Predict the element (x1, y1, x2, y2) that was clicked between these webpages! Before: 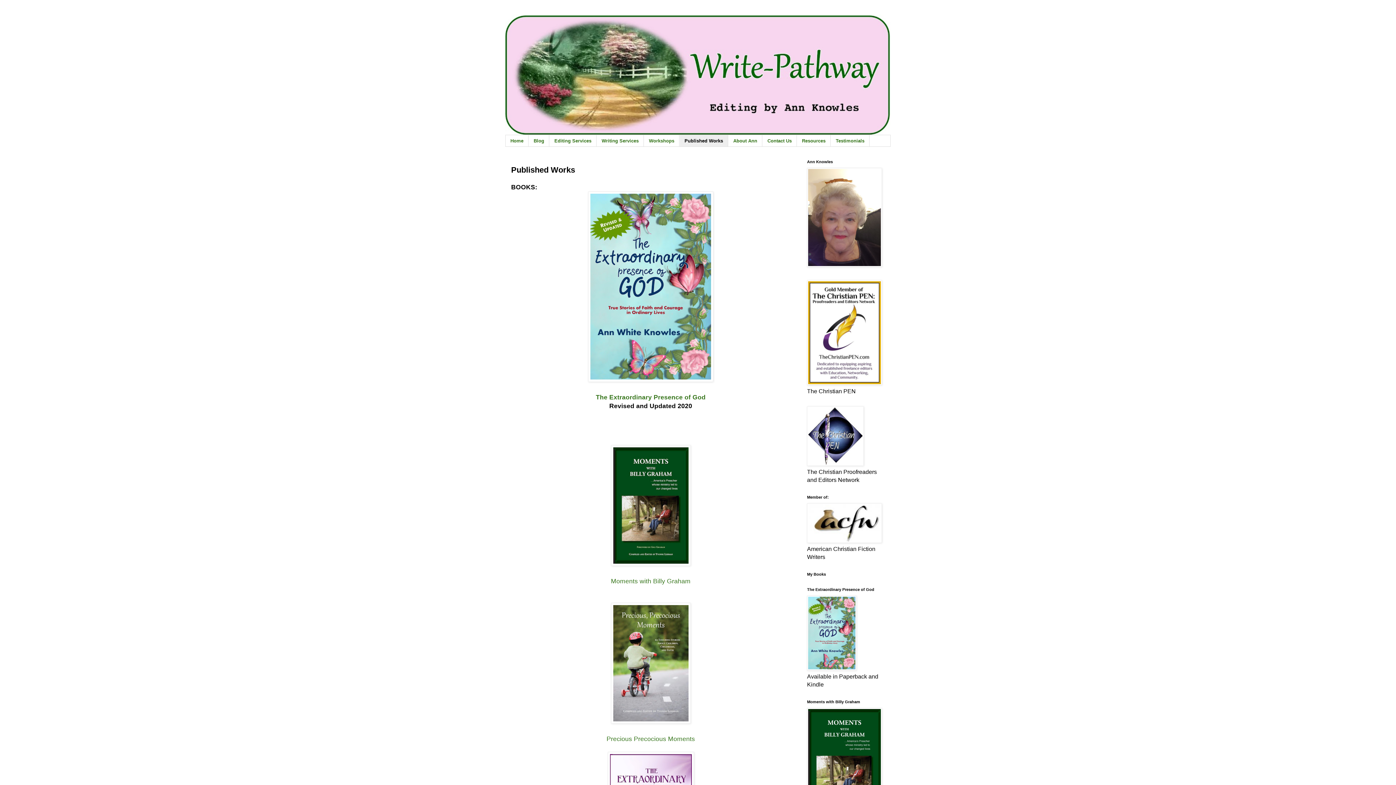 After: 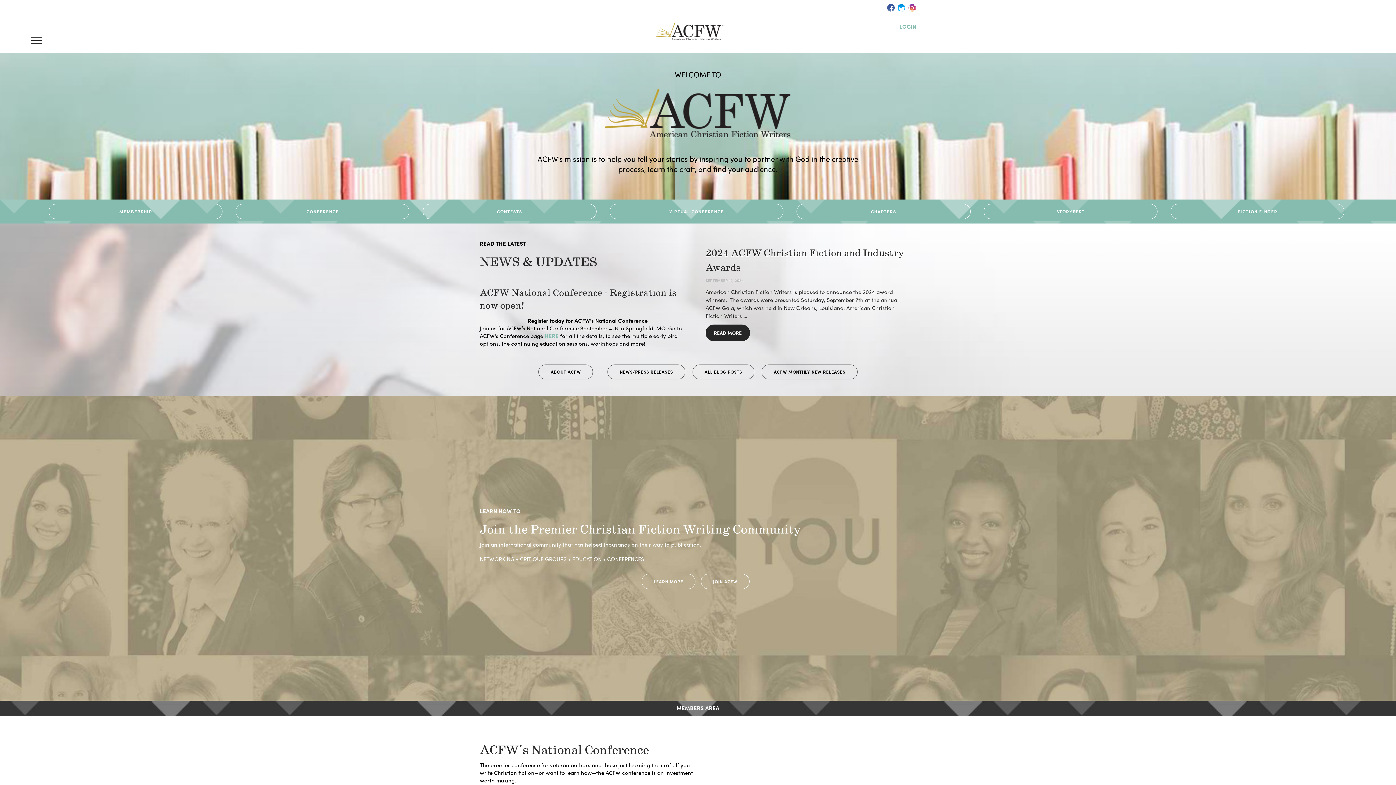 Action: bbox: (807, 538, 882, 544)